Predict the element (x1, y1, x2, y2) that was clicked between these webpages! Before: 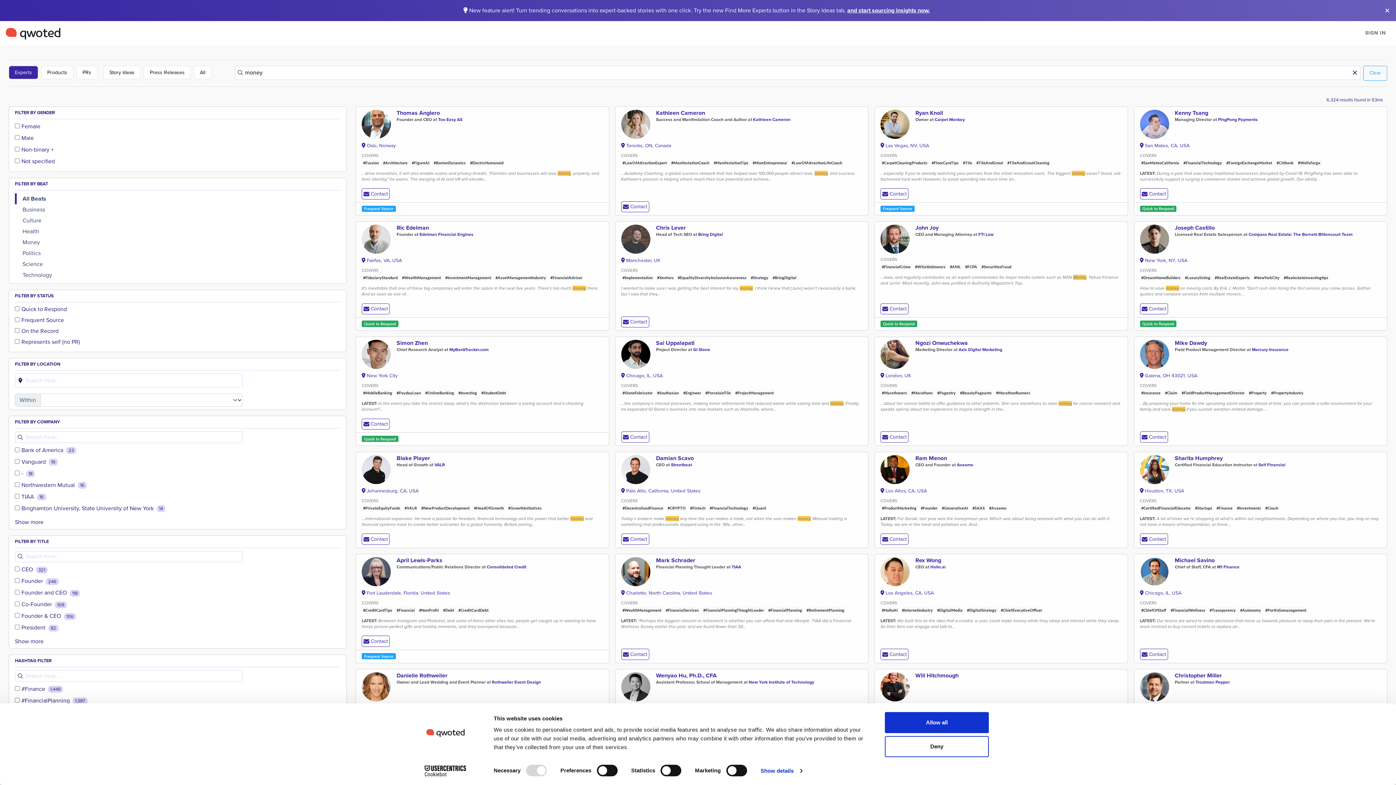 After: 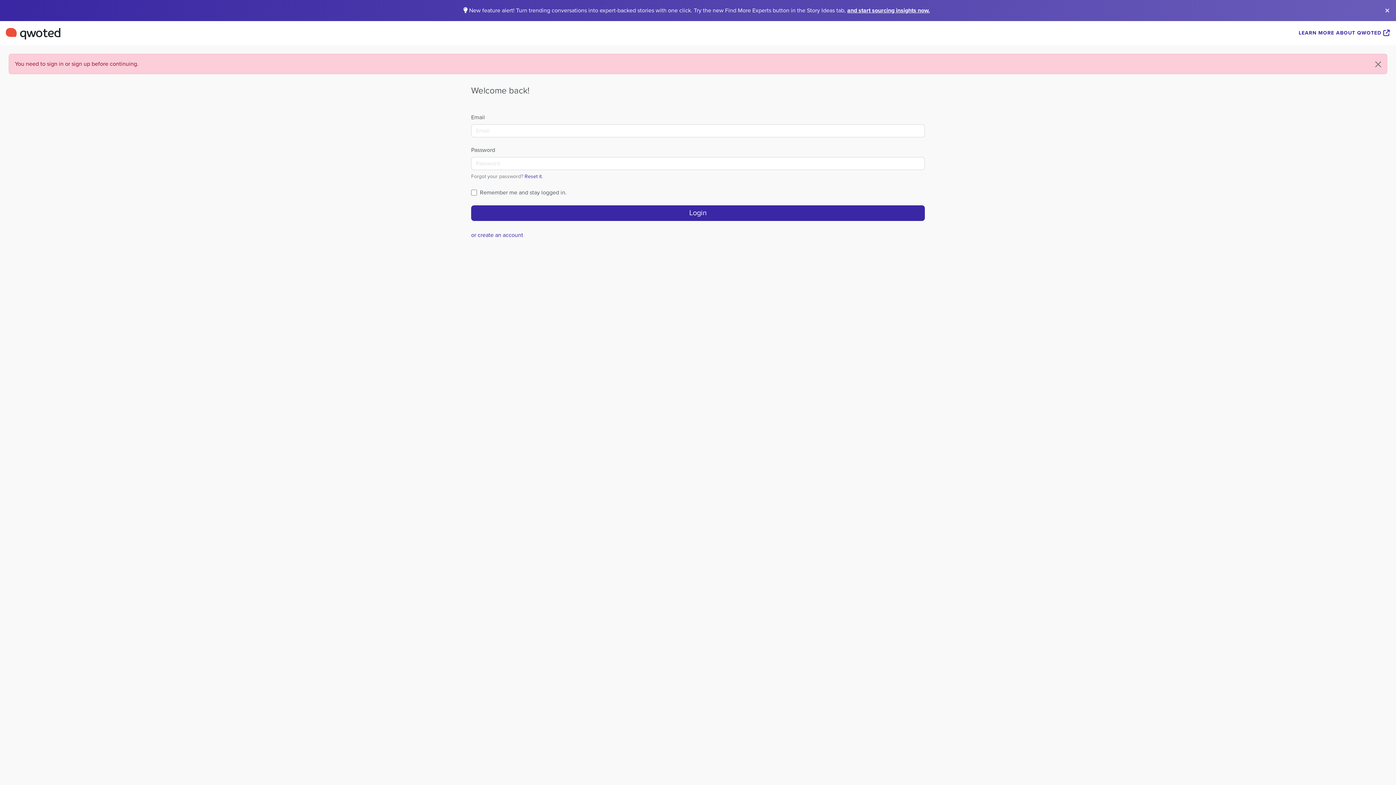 Action: bbox: (1140, 607, 1168, 613) label: #ChiefOfStaff